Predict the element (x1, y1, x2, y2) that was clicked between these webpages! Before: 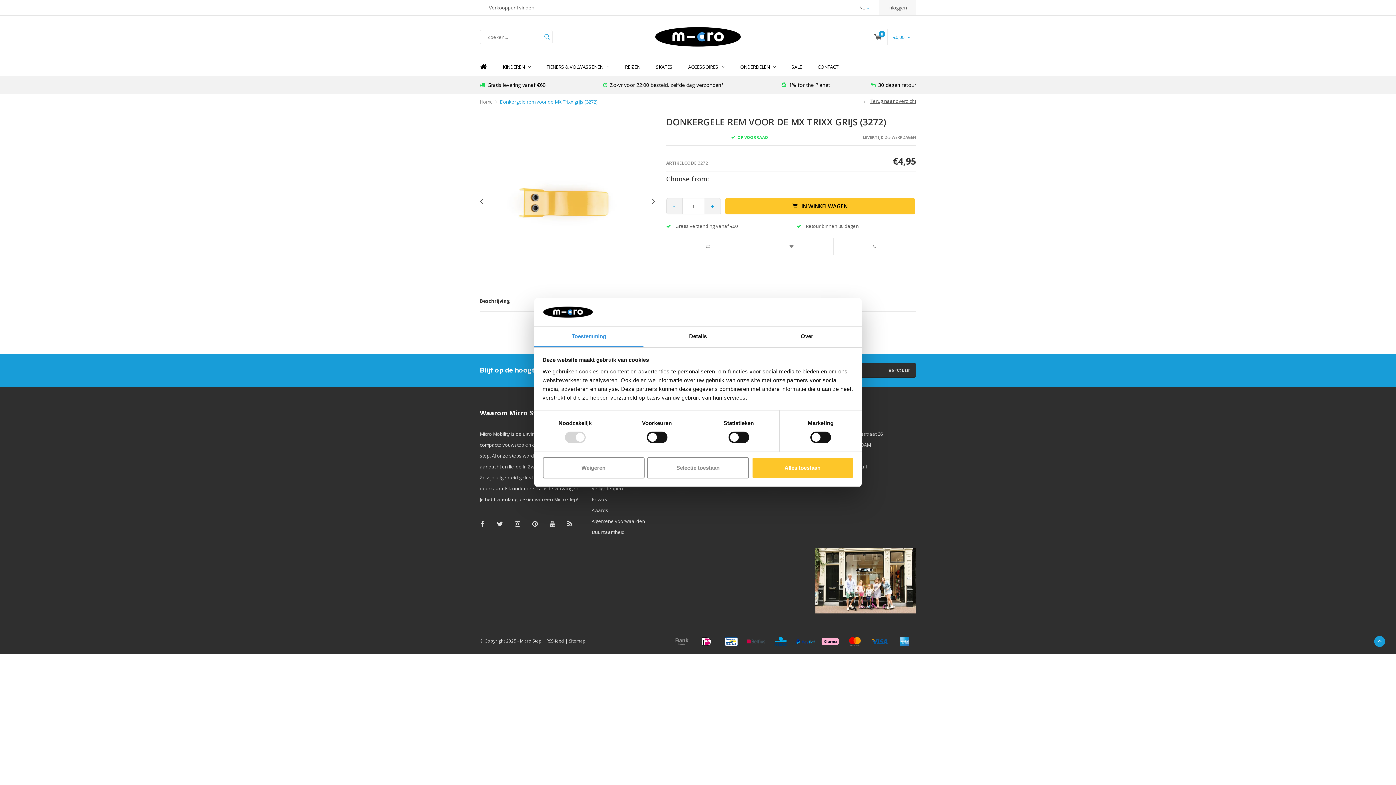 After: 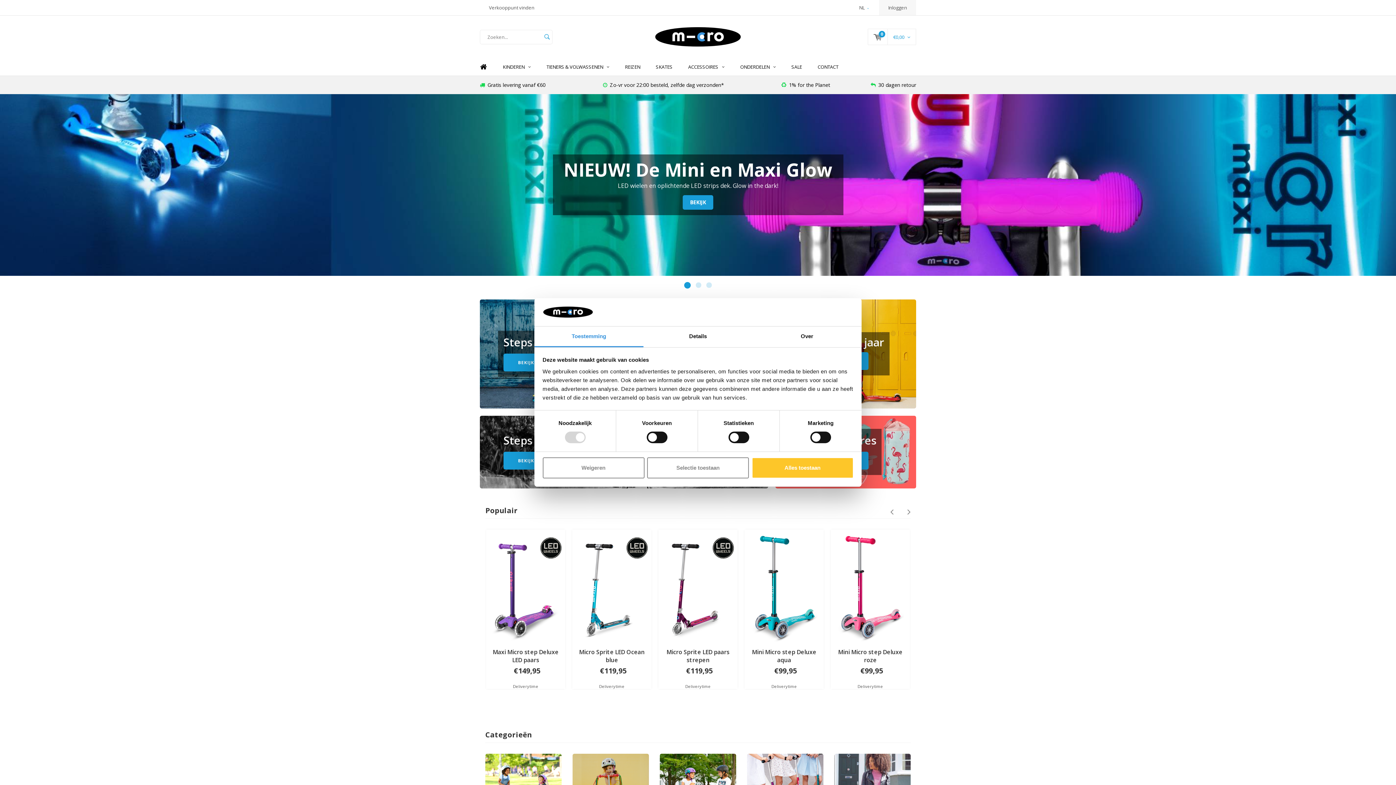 Action: label: Micro Step bbox: (520, 638, 541, 644)